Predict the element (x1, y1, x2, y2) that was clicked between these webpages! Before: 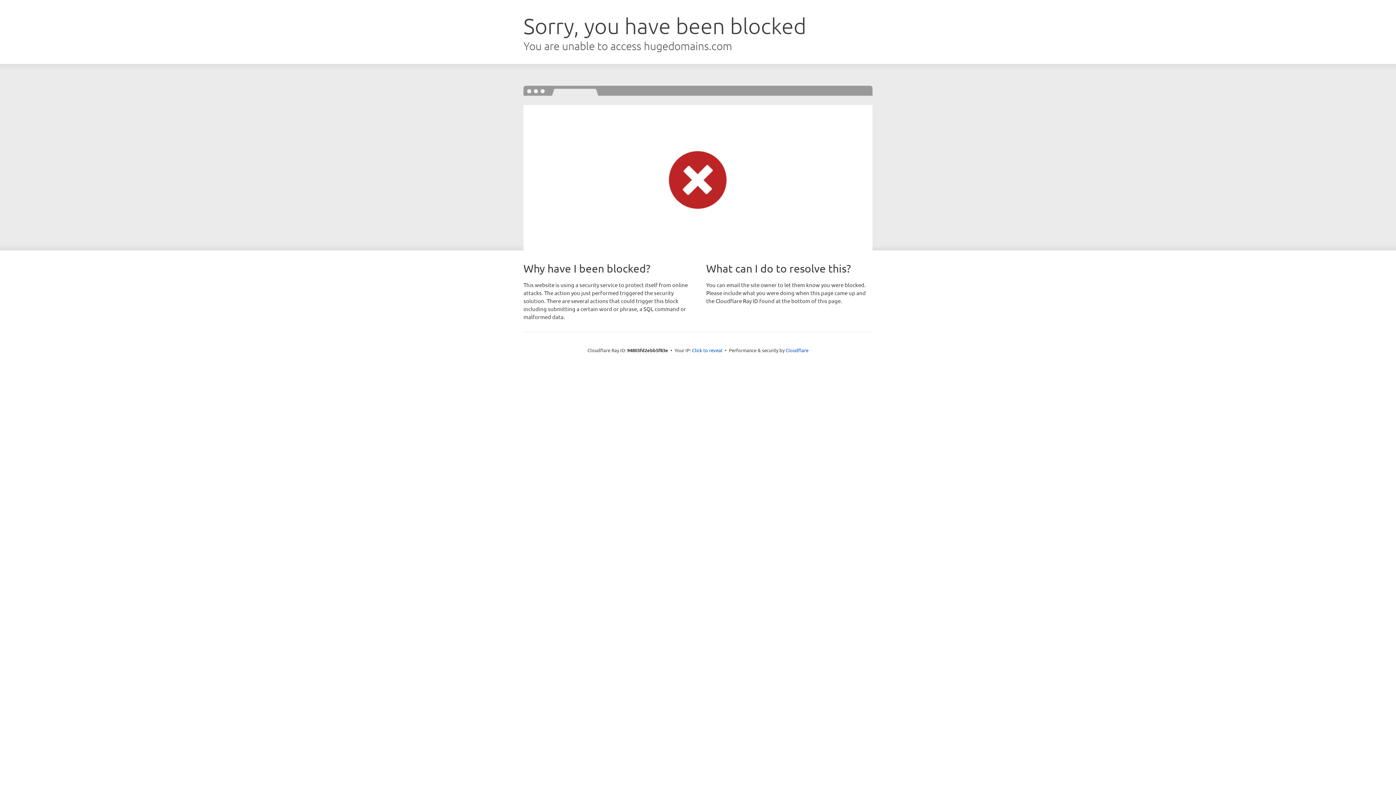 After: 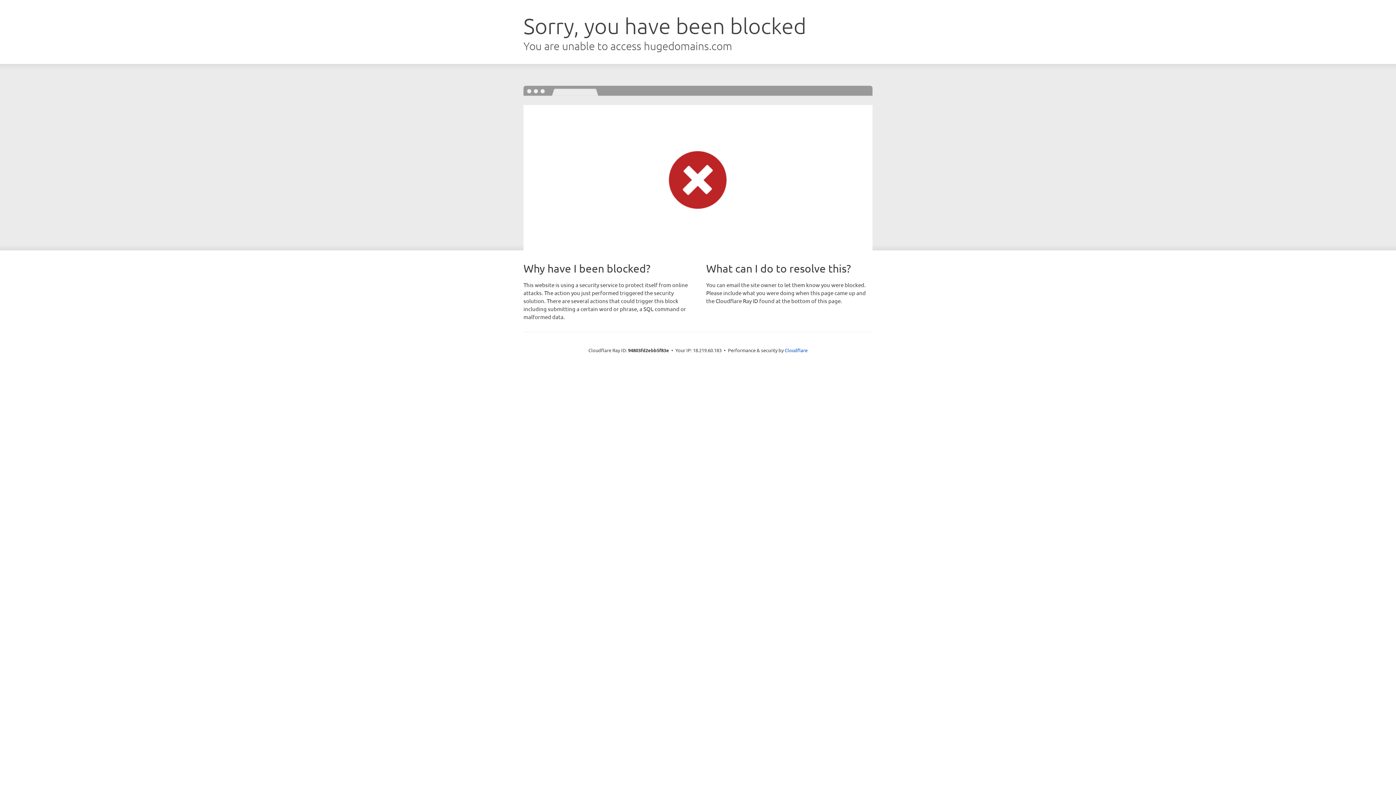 Action: bbox: (692, 346, 722, 353) label: Click to reveal